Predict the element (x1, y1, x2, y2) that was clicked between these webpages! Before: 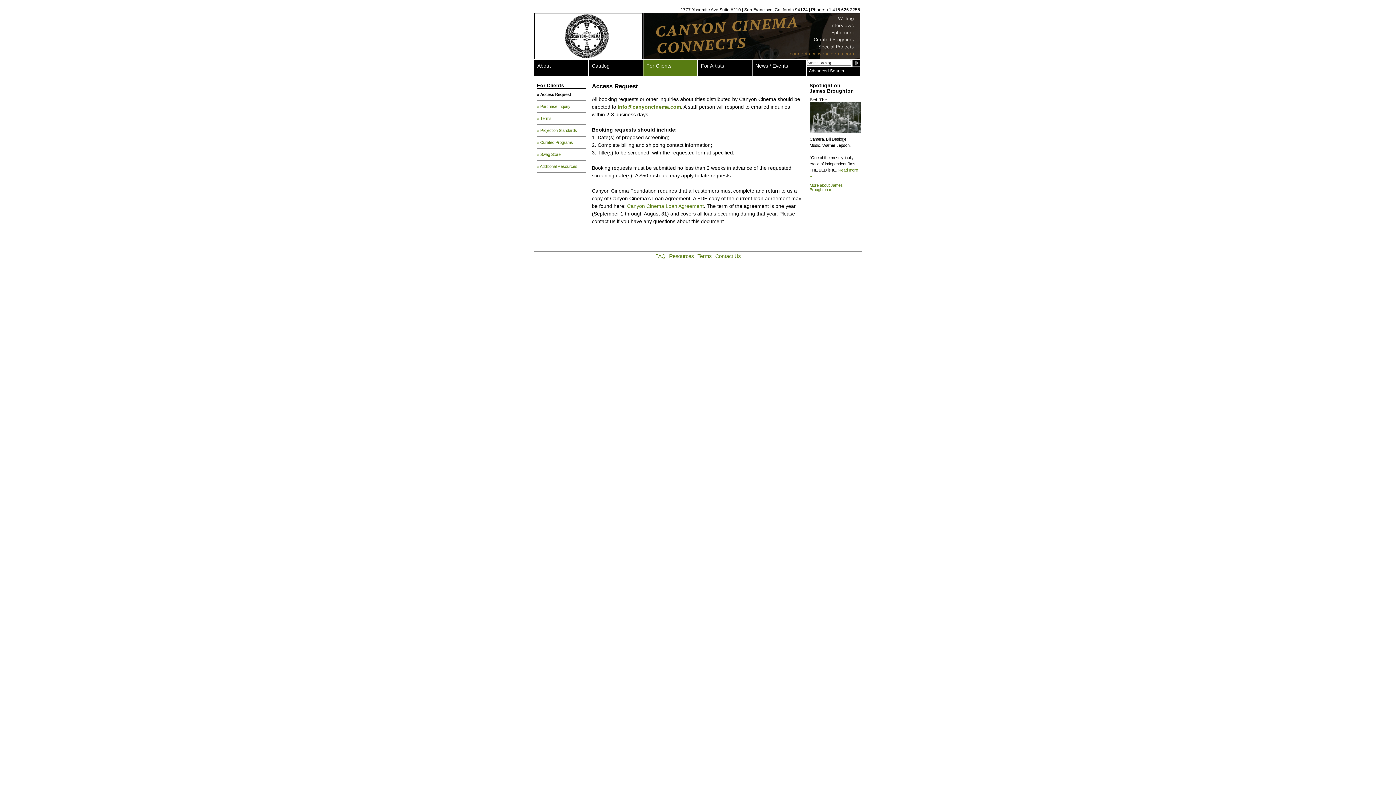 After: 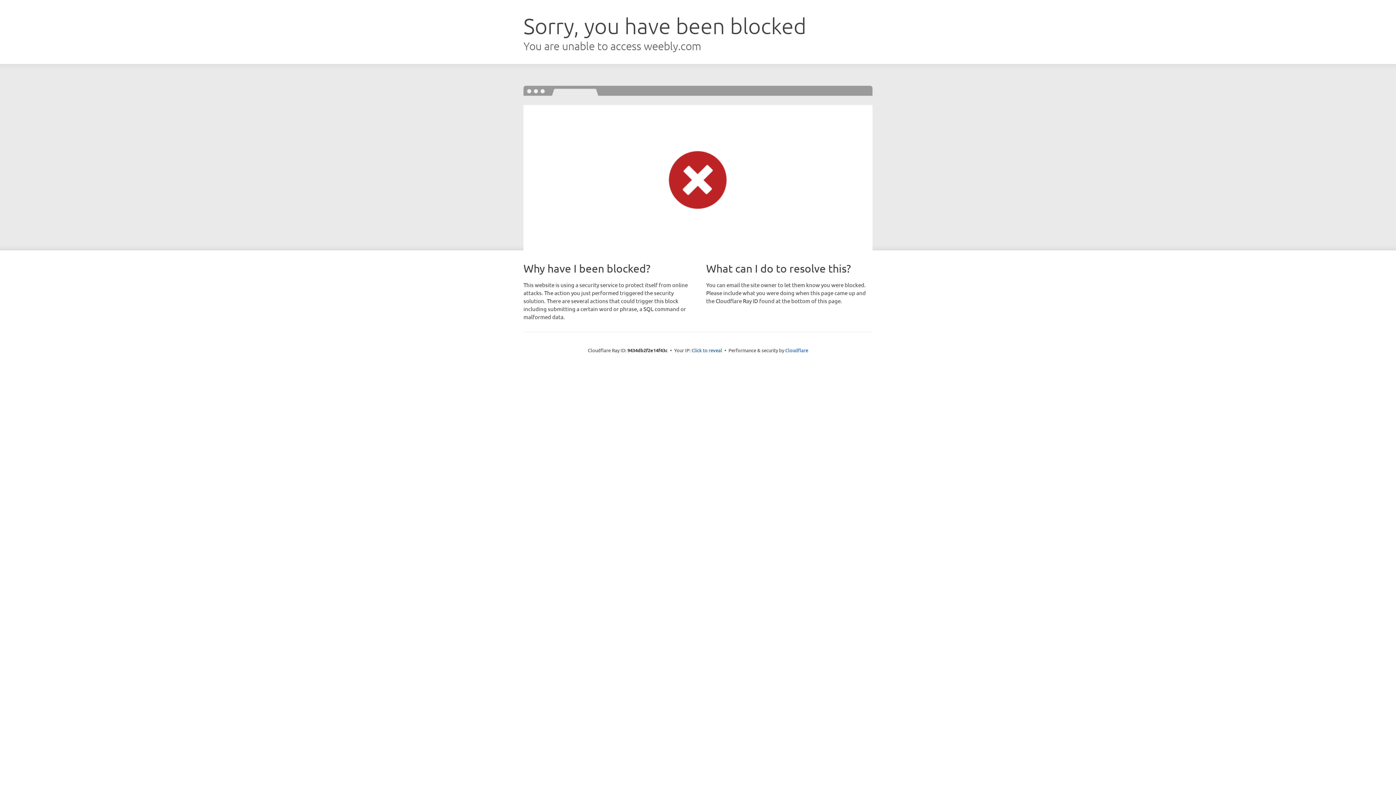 Action: bbox: (537, 148, 586, 160) label: » Swag Store